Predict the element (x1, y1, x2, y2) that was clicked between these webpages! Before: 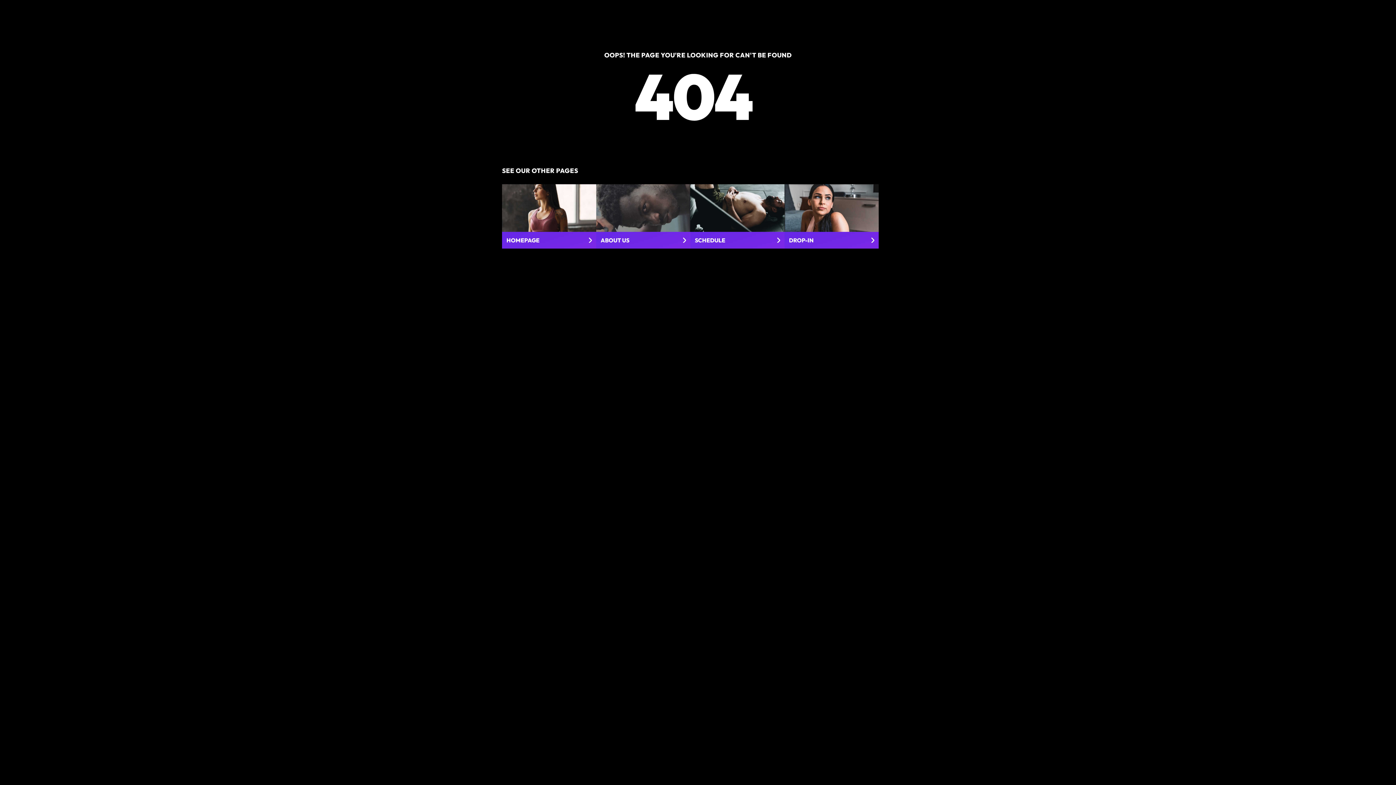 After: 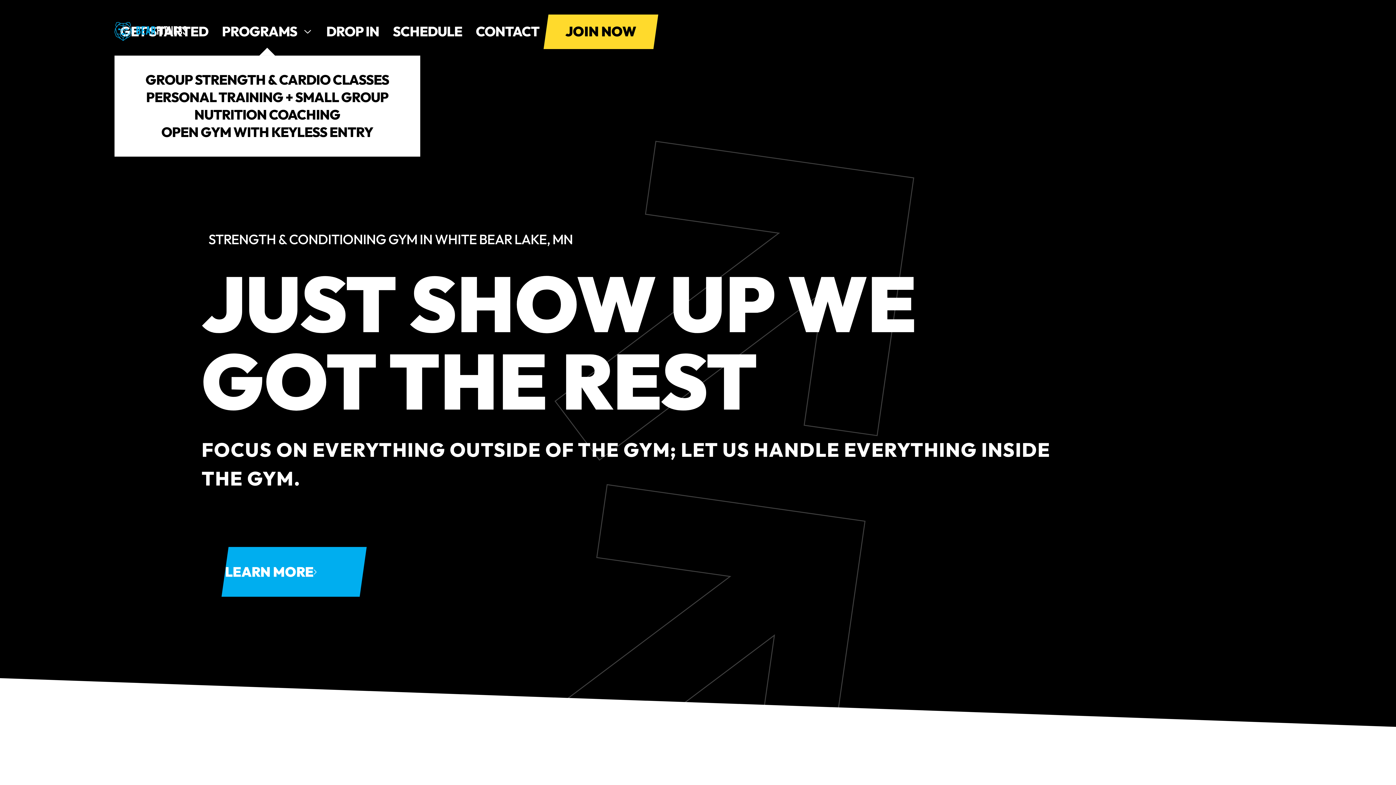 Action: bbox: (502, 184, 596, 248) label: HOMEPAGE